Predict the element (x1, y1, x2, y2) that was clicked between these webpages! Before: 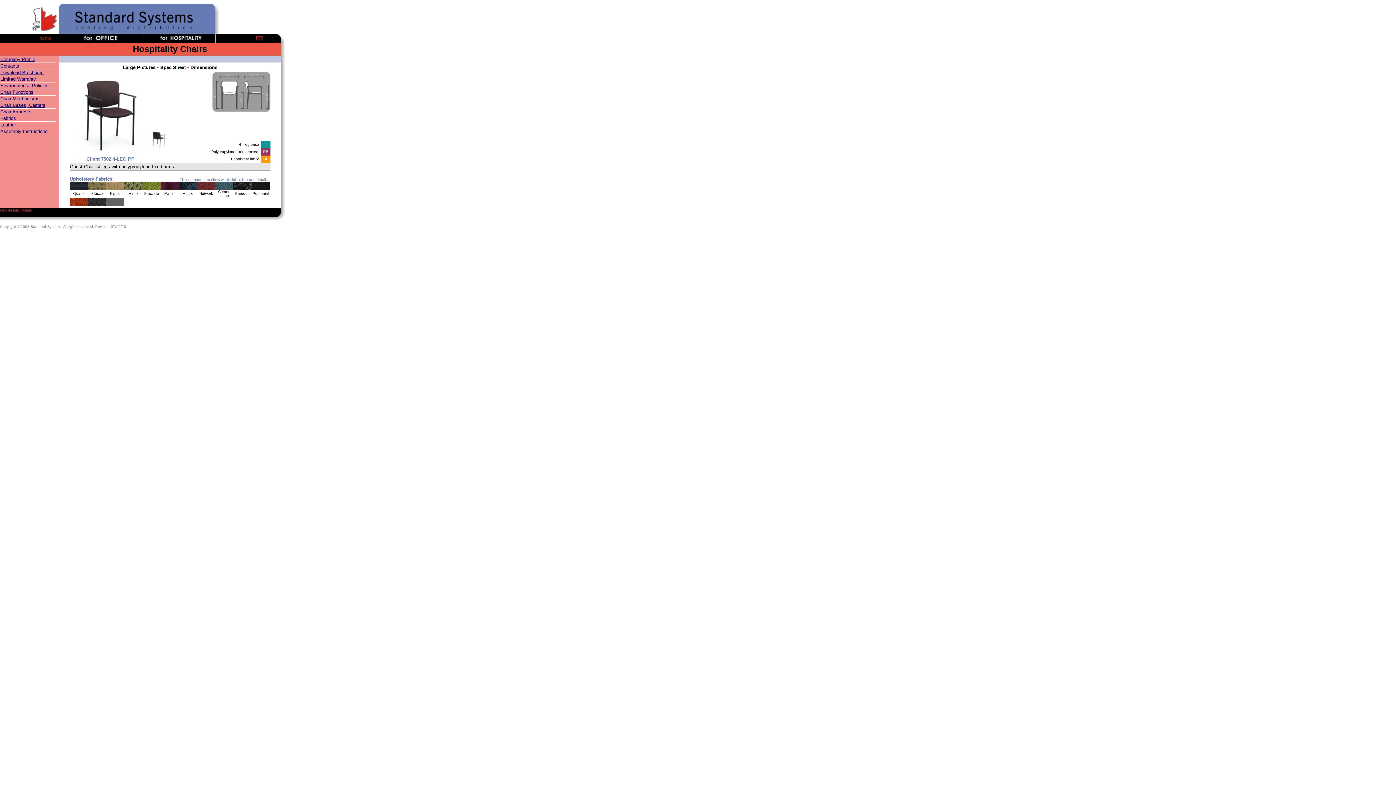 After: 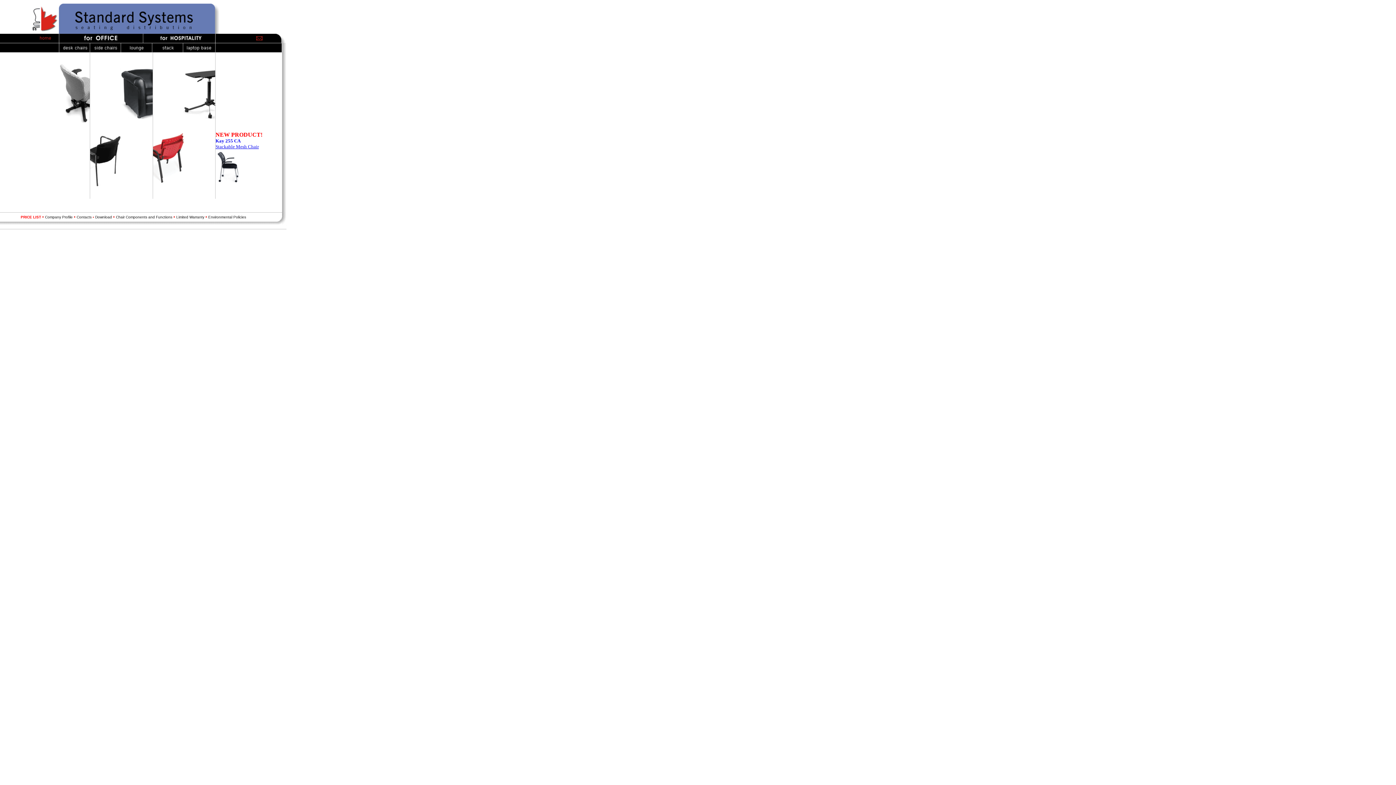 Action: bbox: (59, 37, 141, 44)